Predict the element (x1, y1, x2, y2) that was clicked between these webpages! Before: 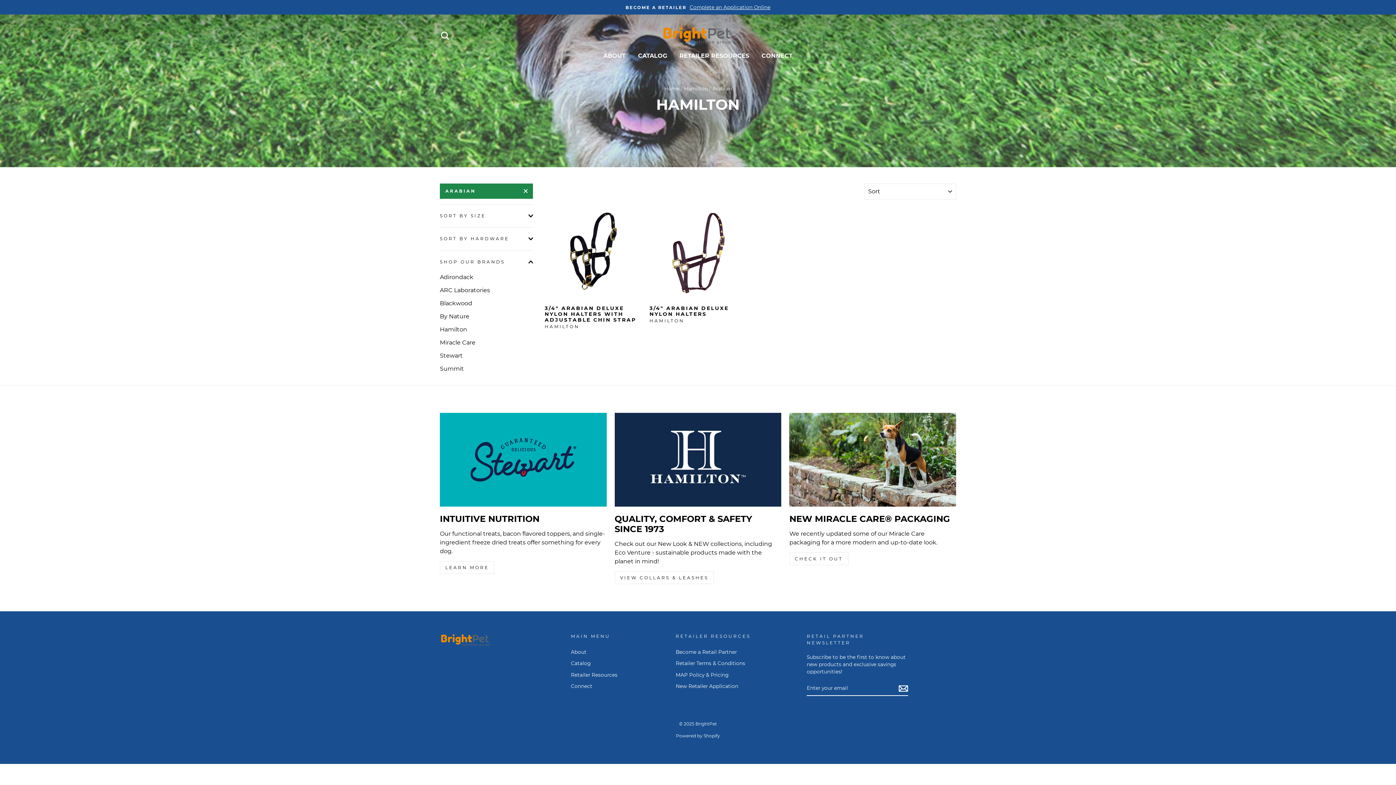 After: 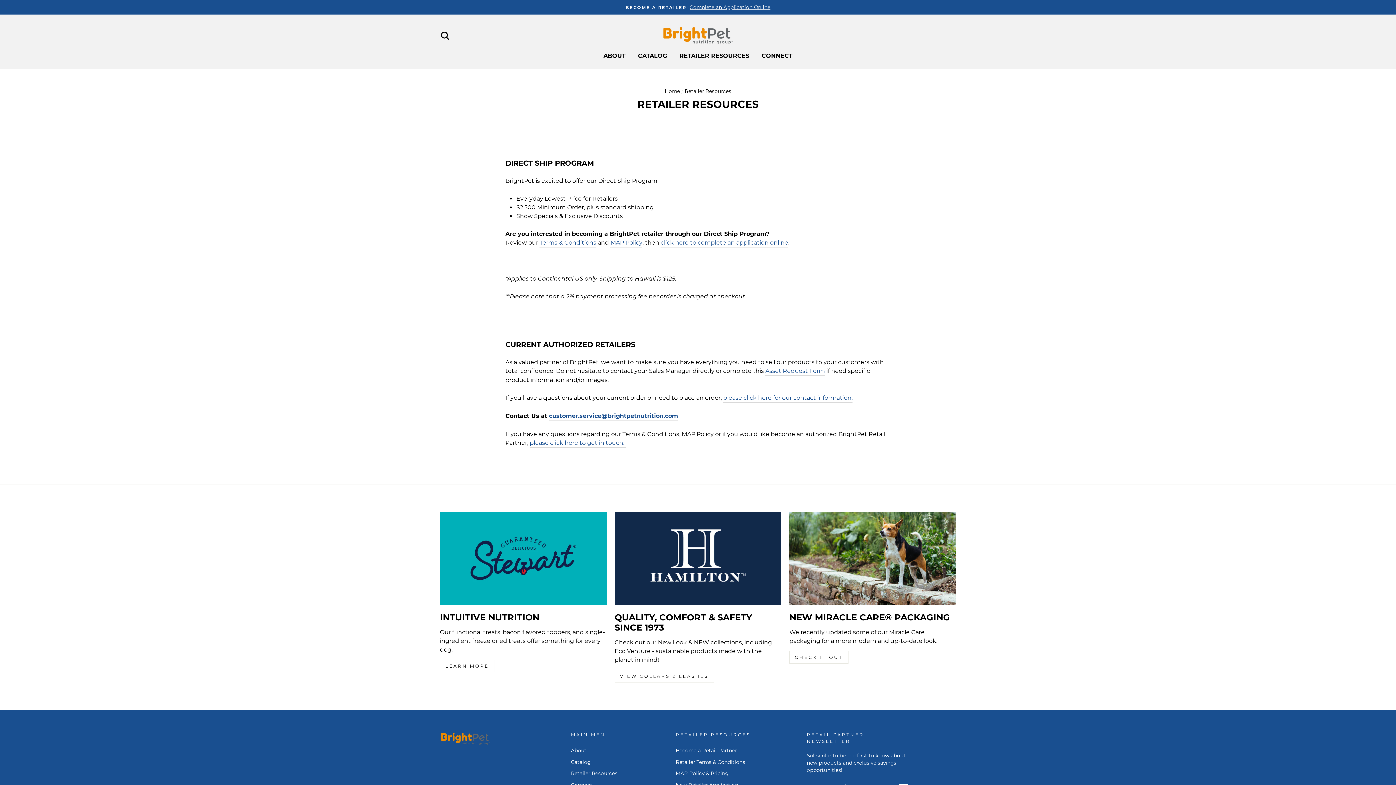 Action: bbox: (674, 49, 754, 62) label: RETAILER RESOURCES